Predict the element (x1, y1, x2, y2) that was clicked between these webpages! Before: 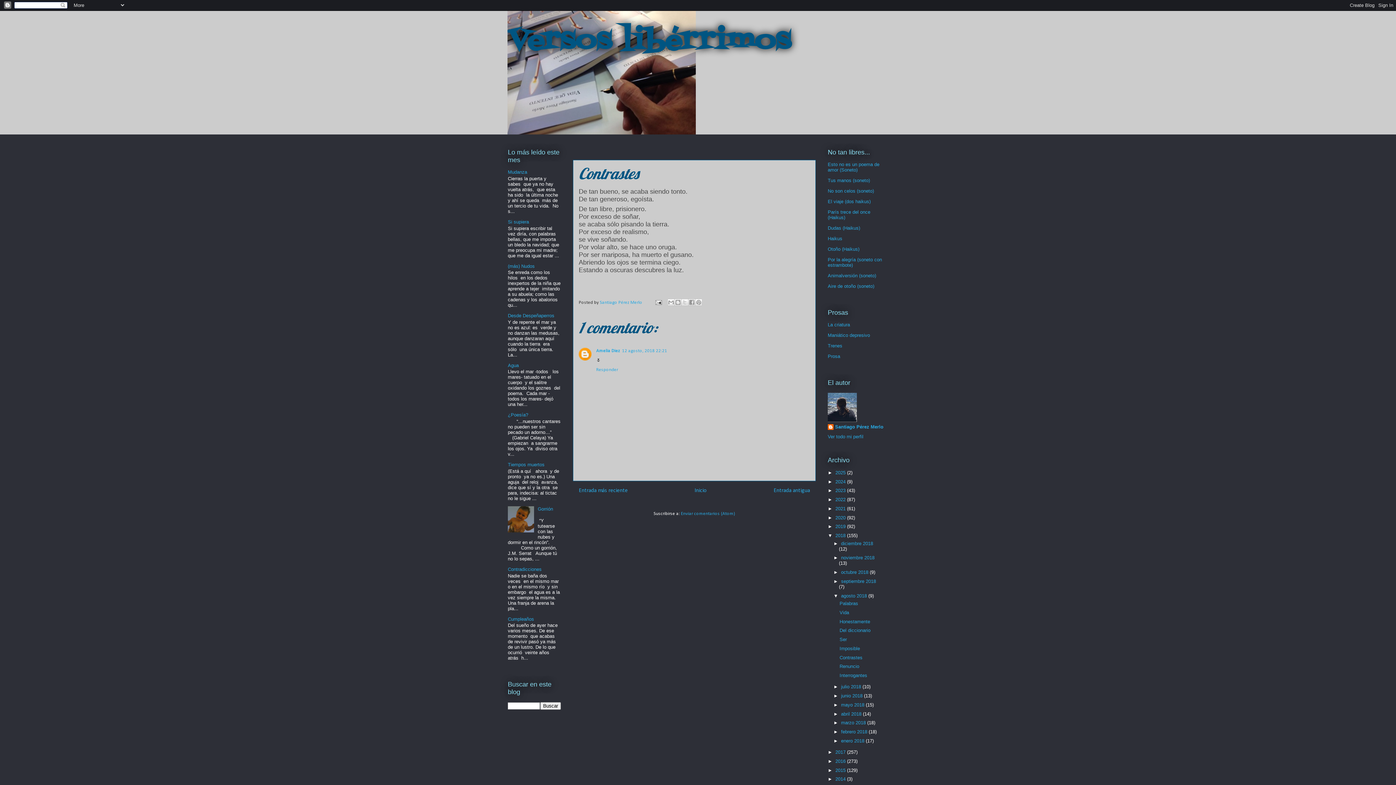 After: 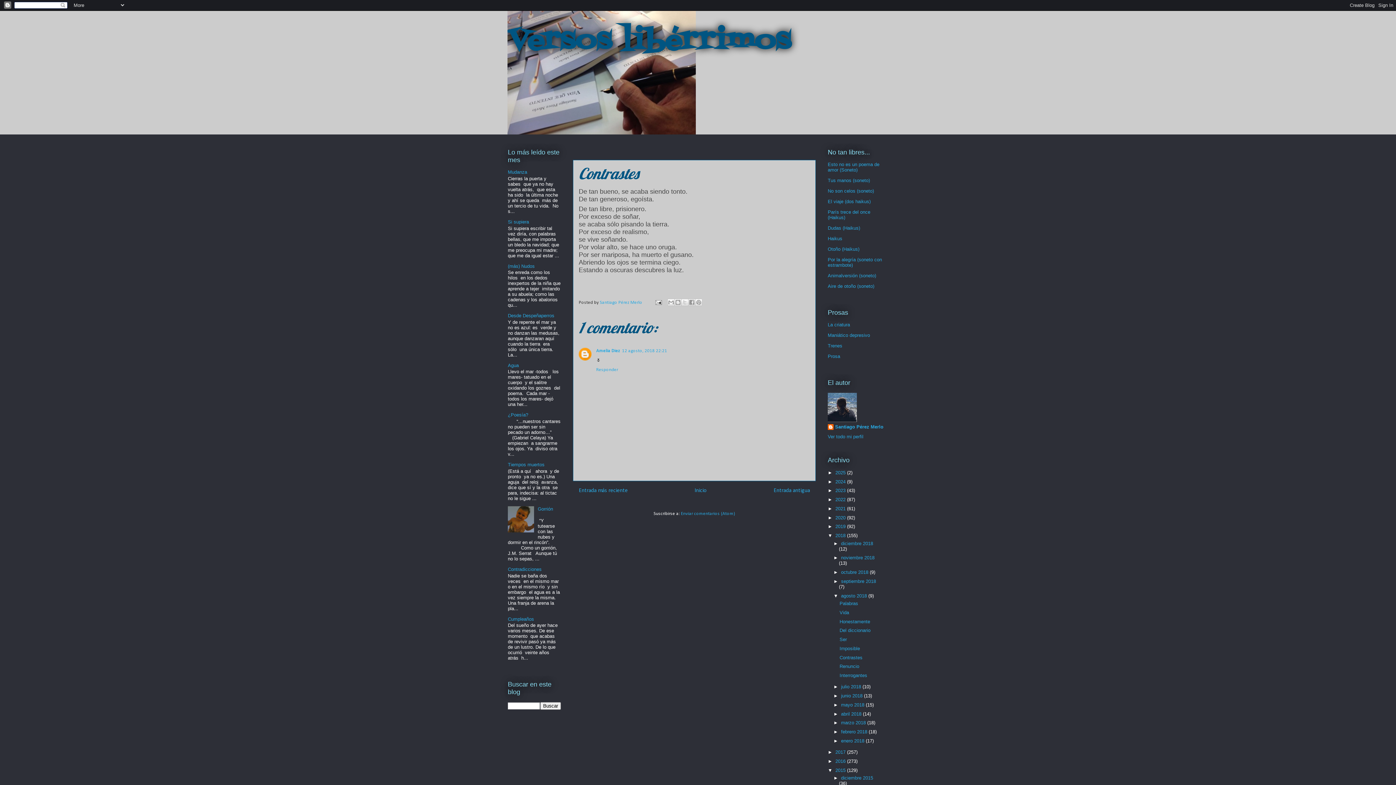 Action: label: ►   bbox: (828, 767, 835, 773)